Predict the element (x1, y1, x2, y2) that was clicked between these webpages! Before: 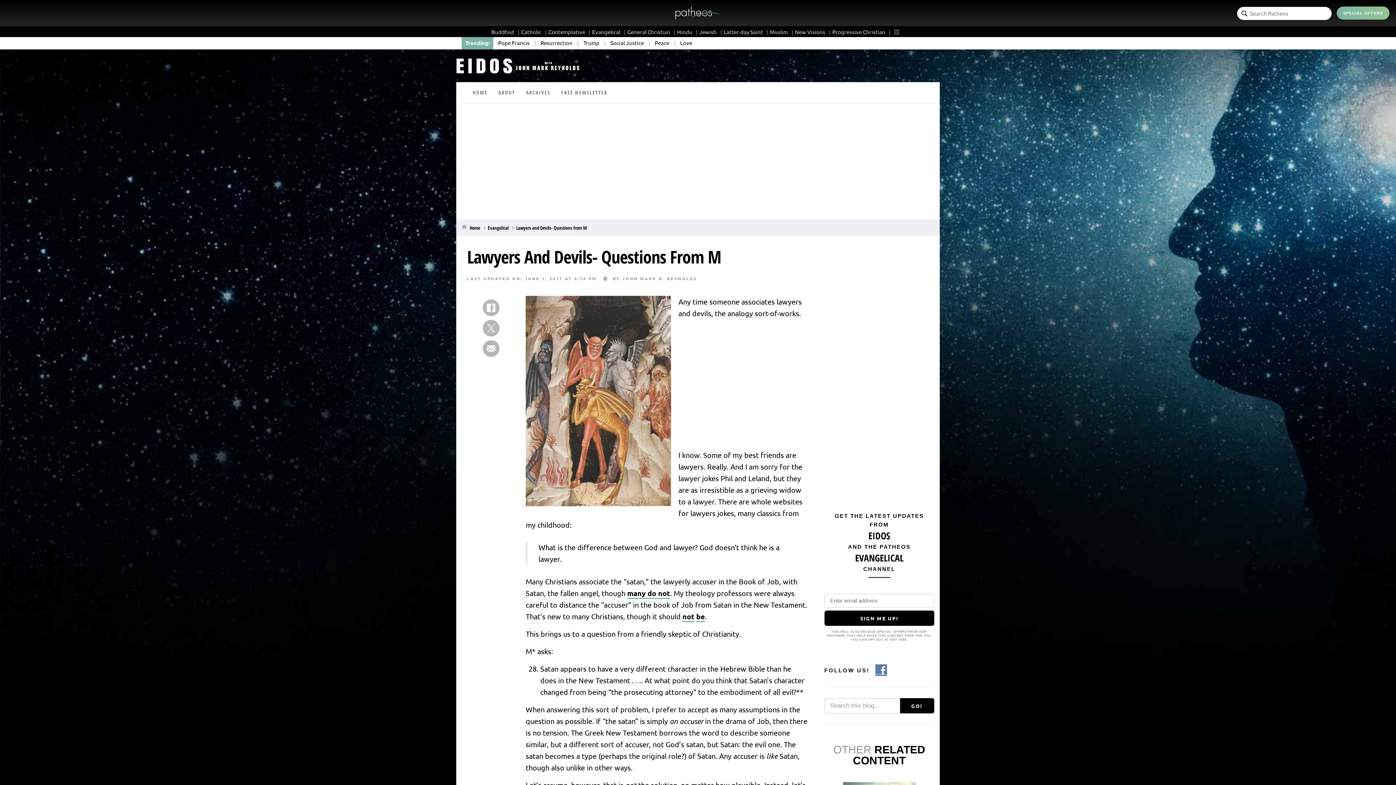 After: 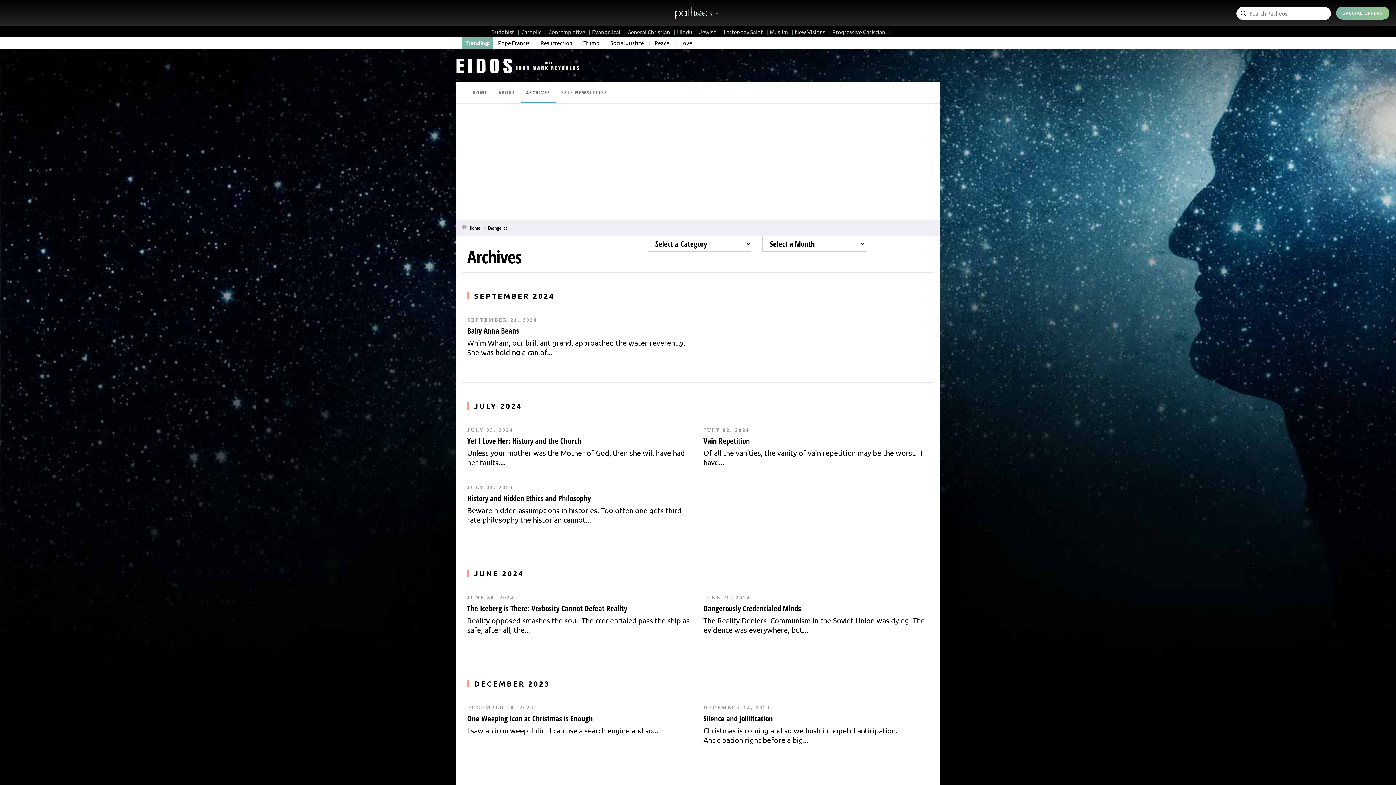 Action: label: ARCHIVES bbox: (520, 83, 556, 103)